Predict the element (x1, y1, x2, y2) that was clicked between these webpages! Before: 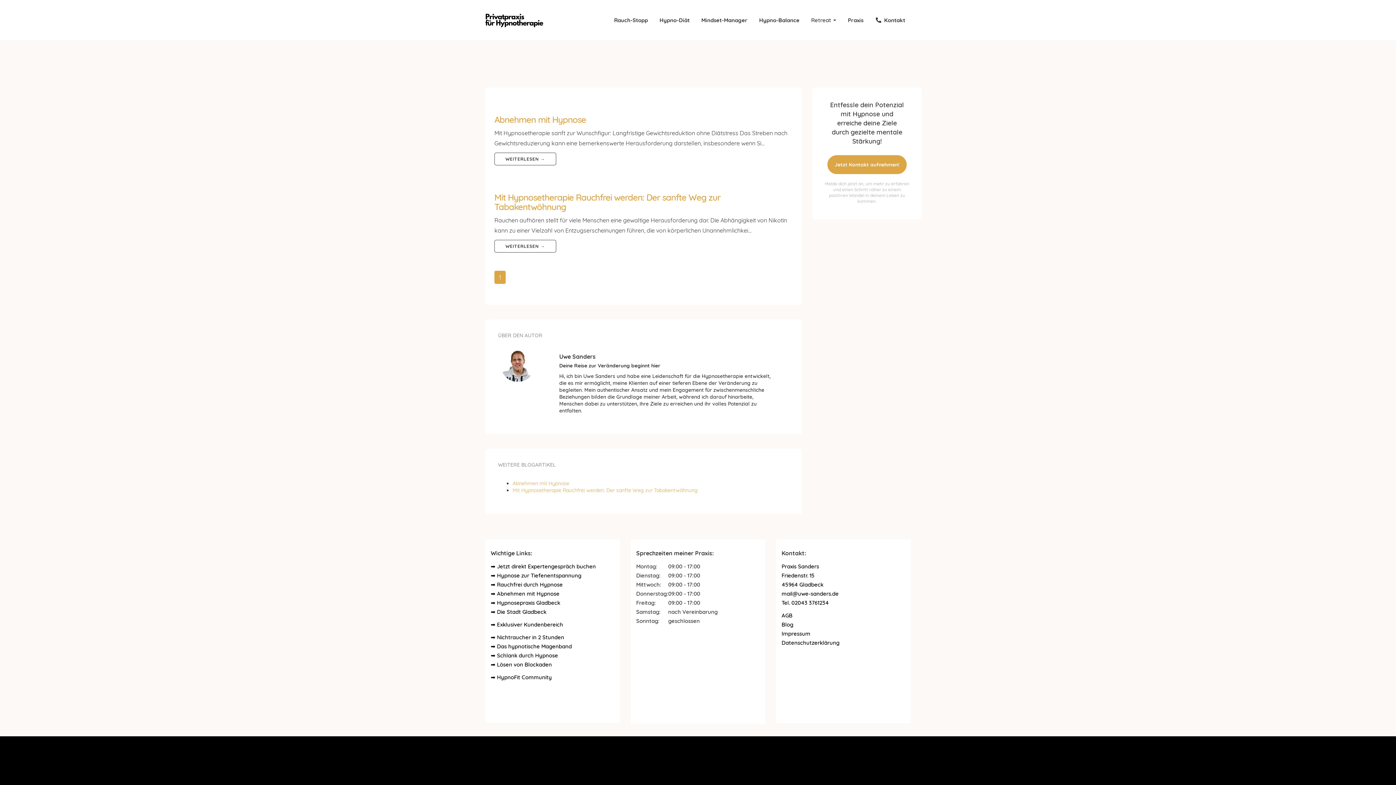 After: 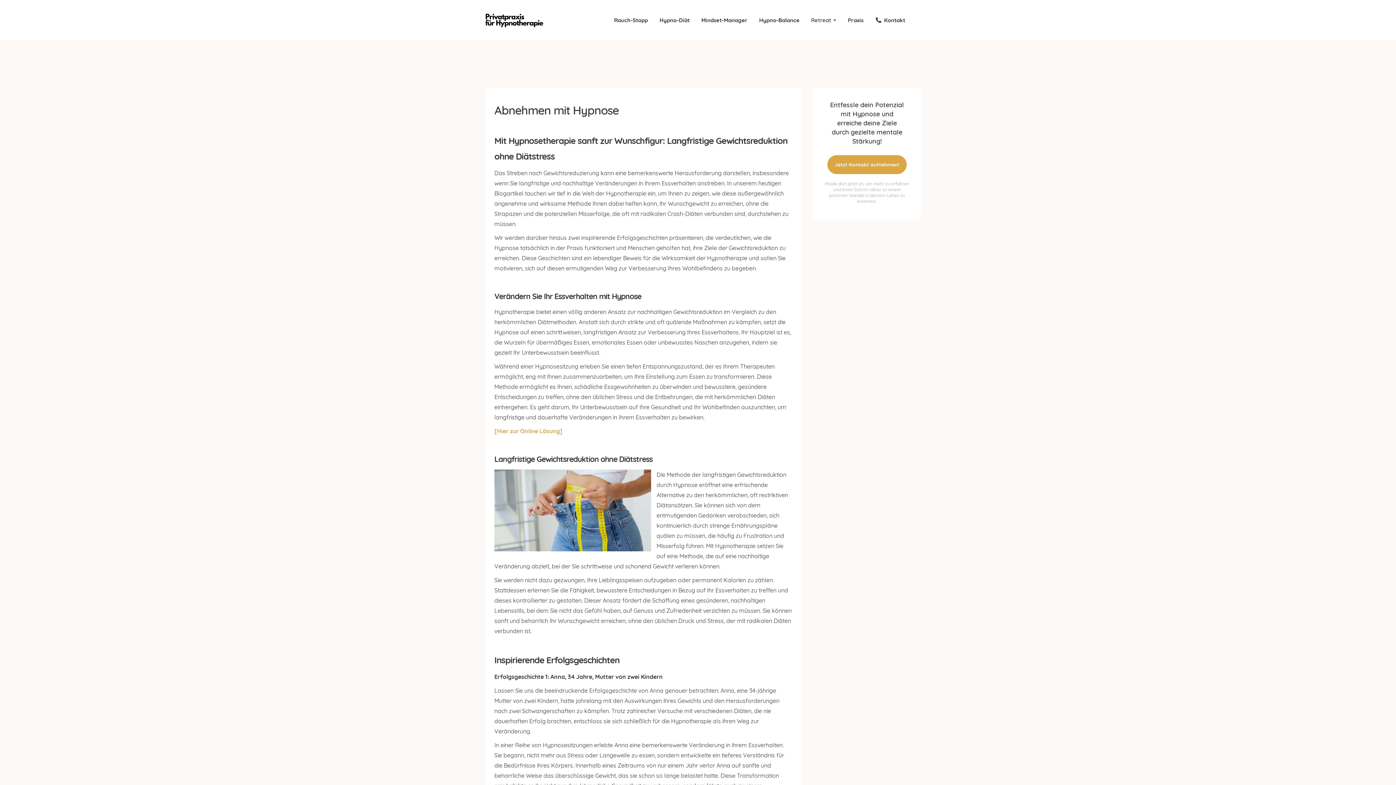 Action: label: WEITERLESEN → bbox: (505, 156, 545, 161)